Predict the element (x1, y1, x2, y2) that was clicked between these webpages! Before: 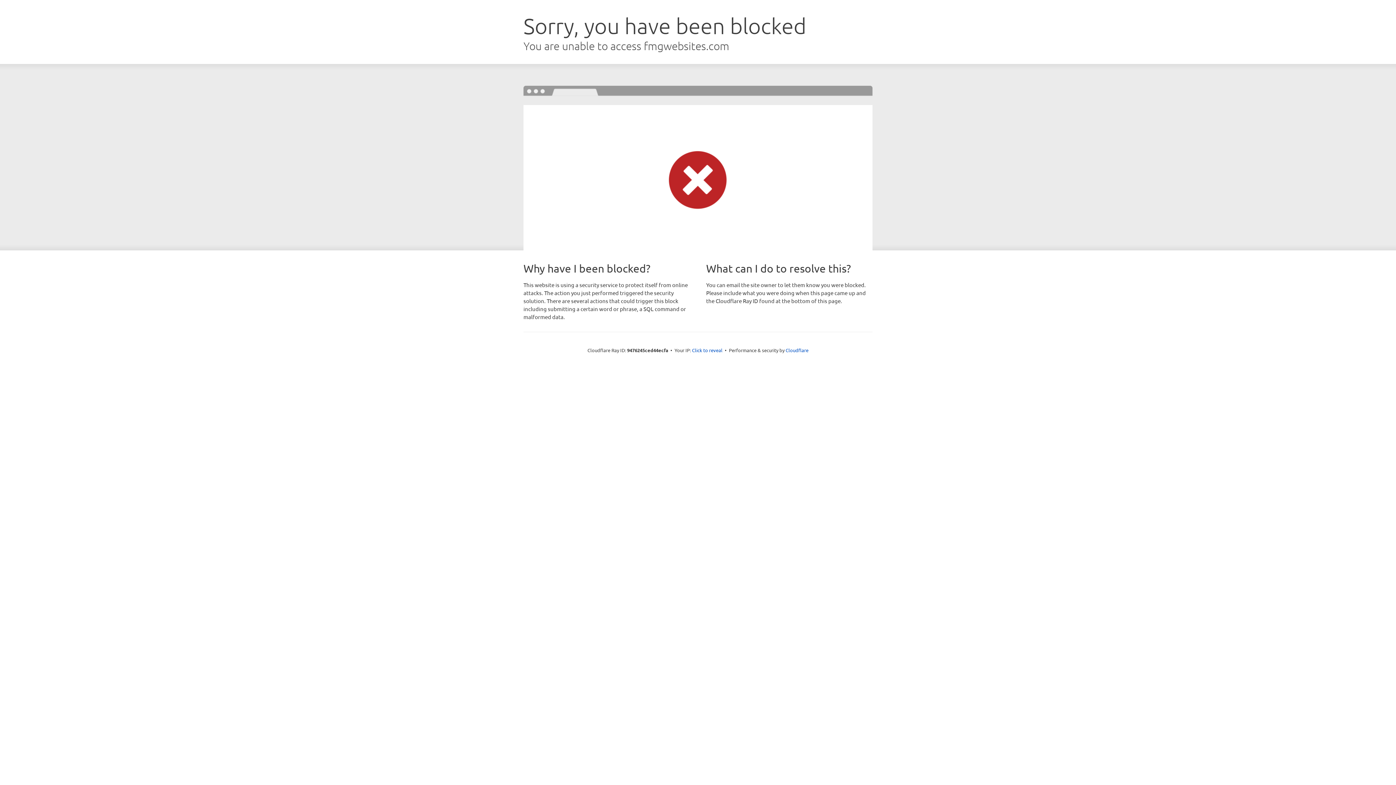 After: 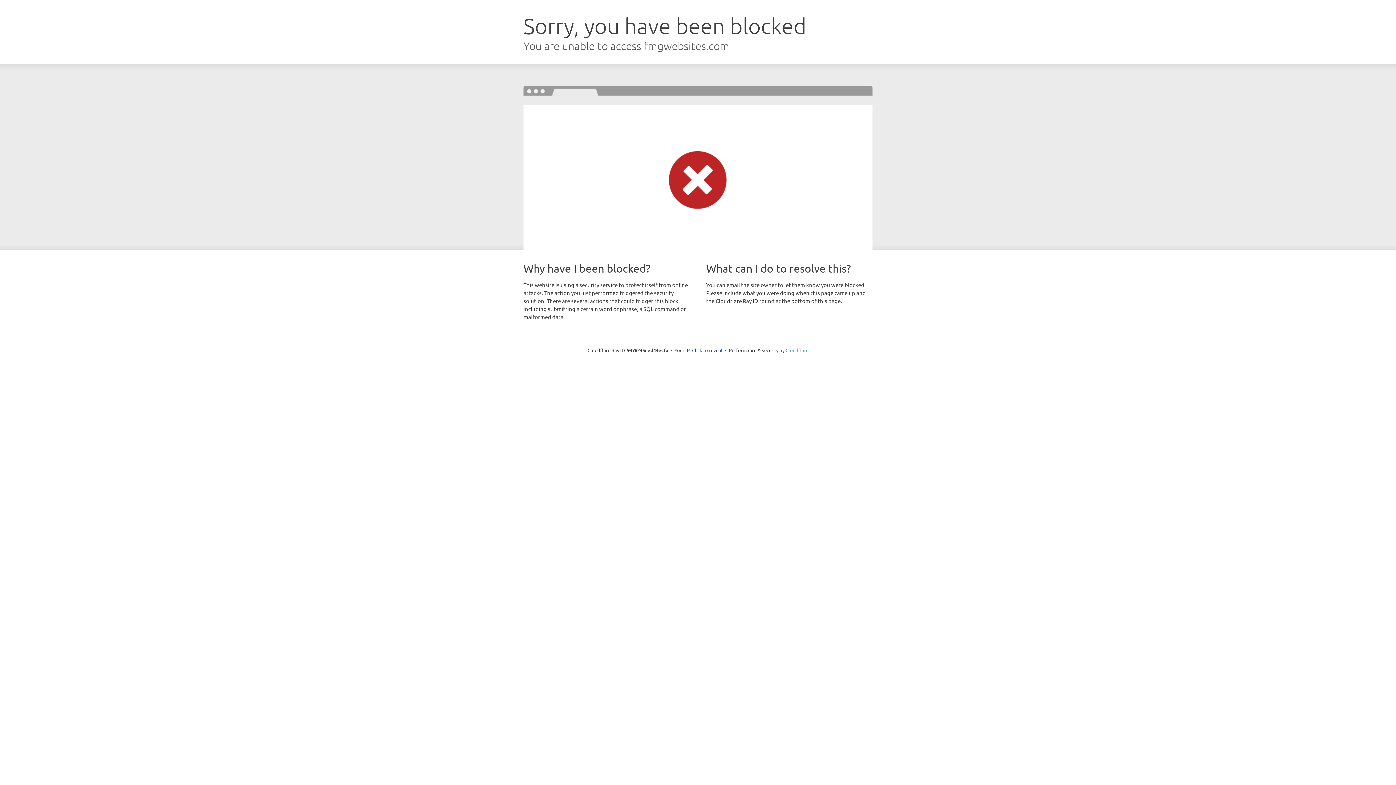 Action: label: Cloudflare bbox: (785, 347, 808, 353)